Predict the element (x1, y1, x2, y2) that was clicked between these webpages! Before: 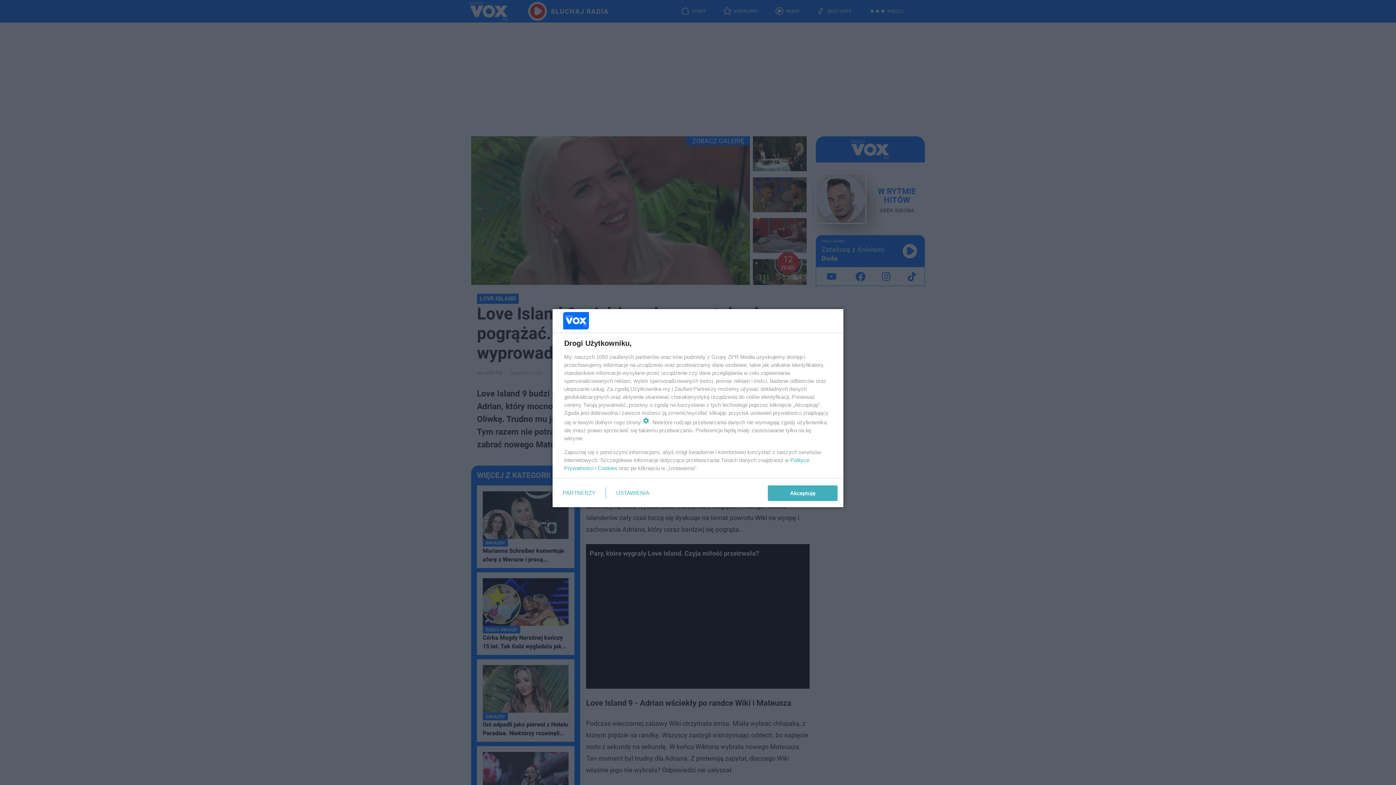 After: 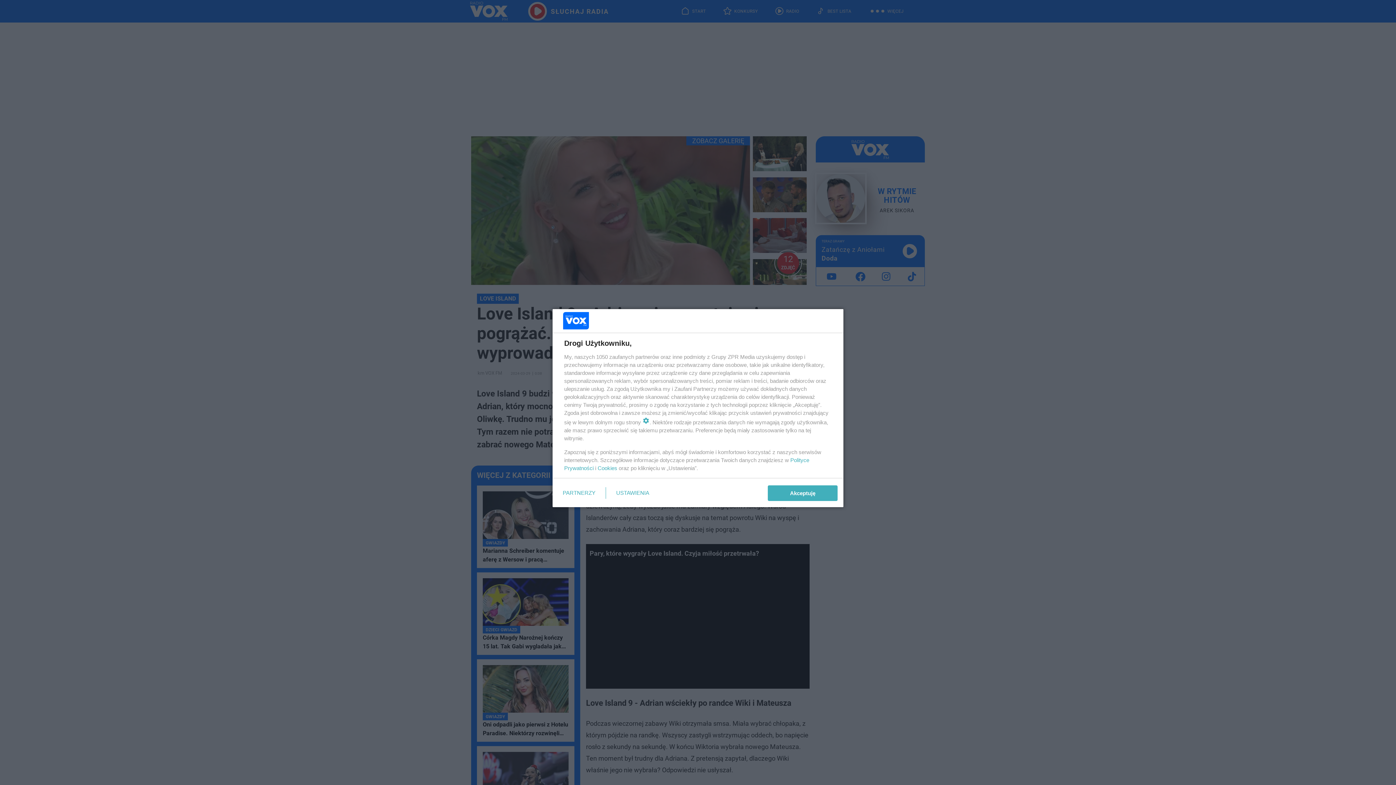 Action: bbox: (597, 465, 617, 471) label: Cookies